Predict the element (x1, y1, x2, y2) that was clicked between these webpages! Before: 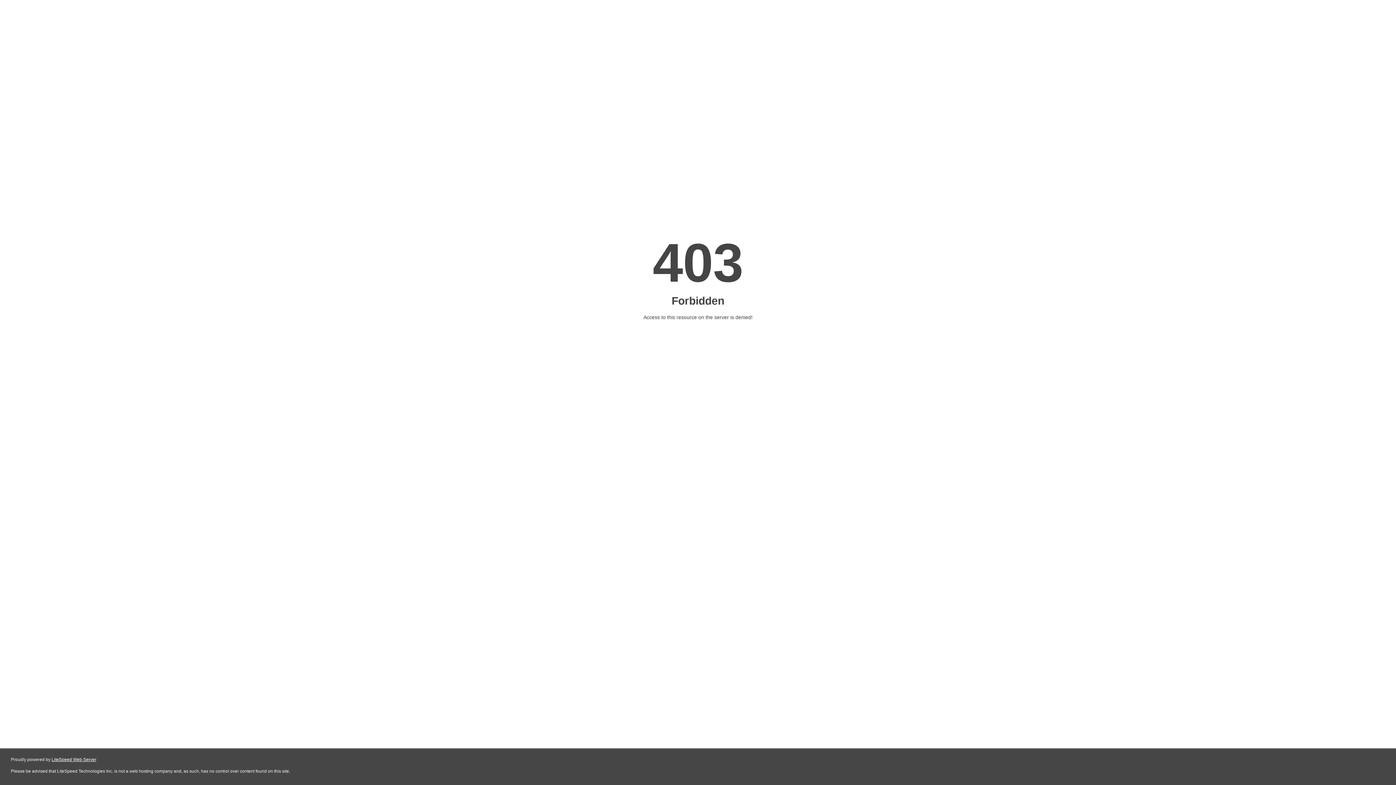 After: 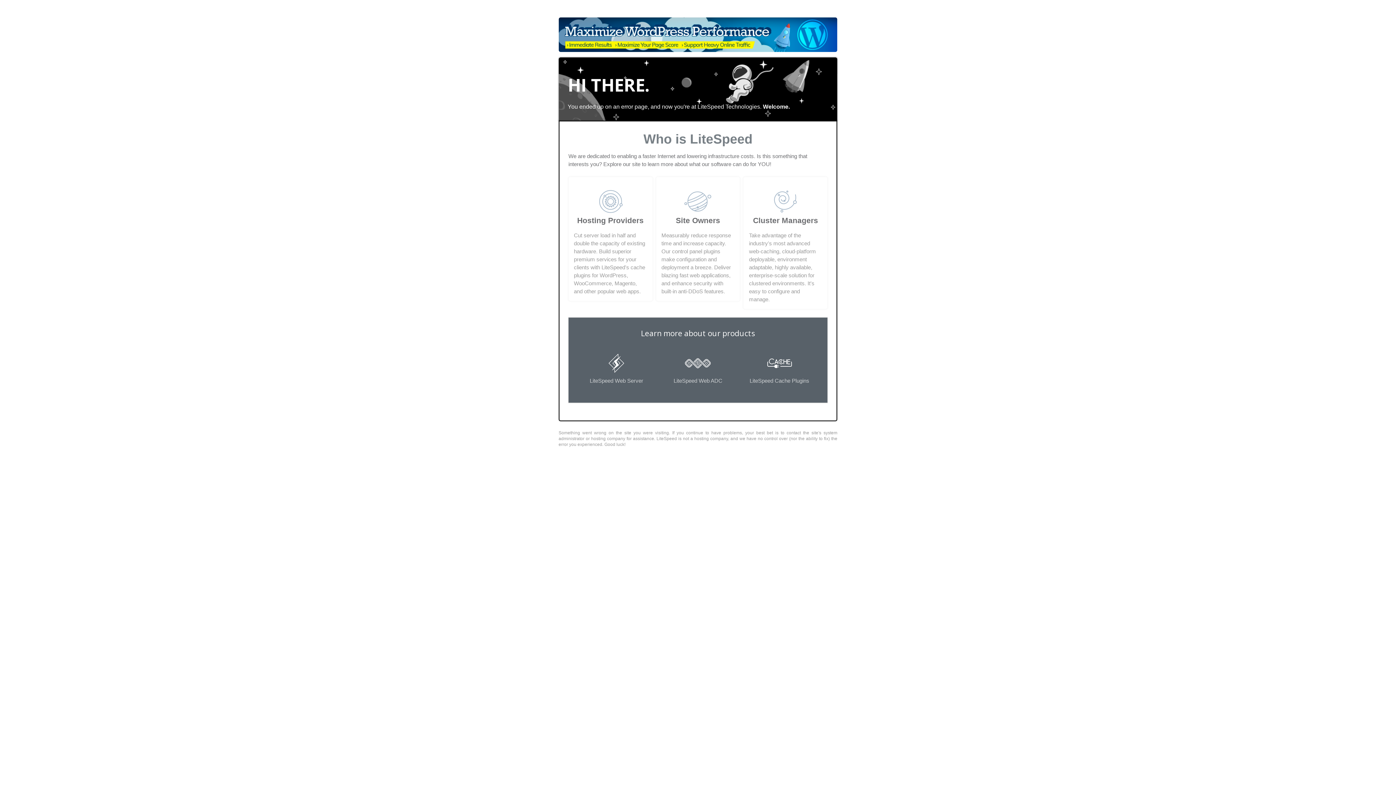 Action: bbox: (51, 757, 96, 762) label: LiteSpeed Web Server